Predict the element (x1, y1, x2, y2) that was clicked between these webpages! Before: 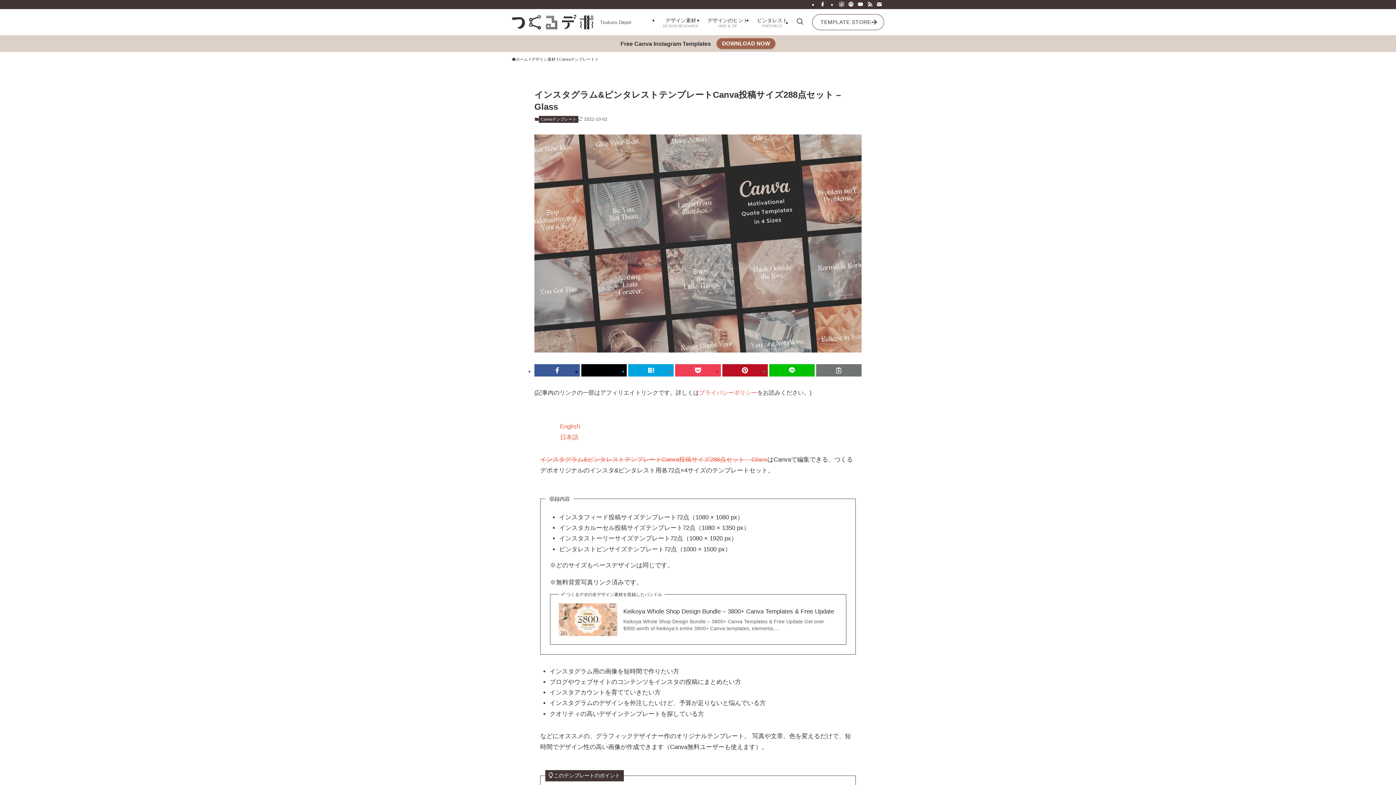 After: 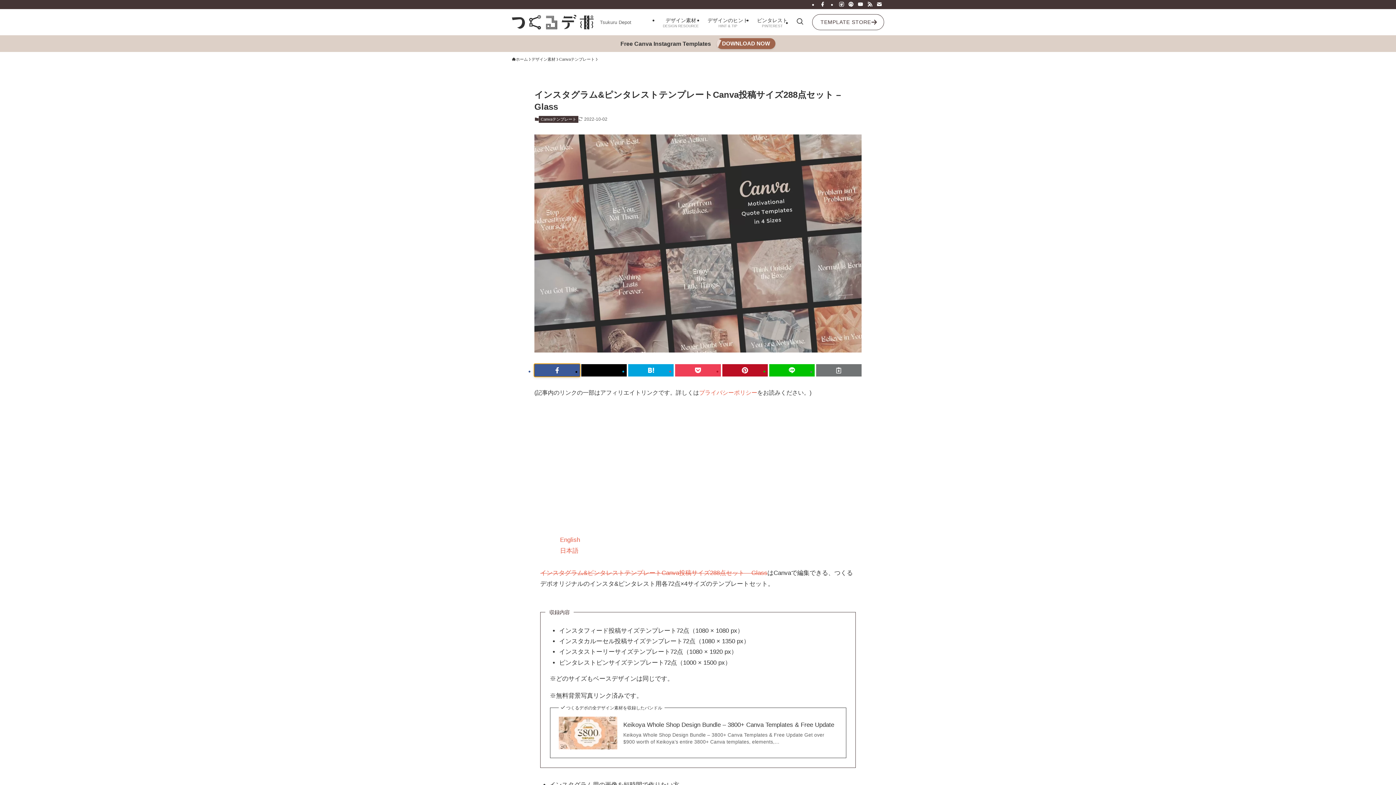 Action: bbox: (534, 364, 580, 376)